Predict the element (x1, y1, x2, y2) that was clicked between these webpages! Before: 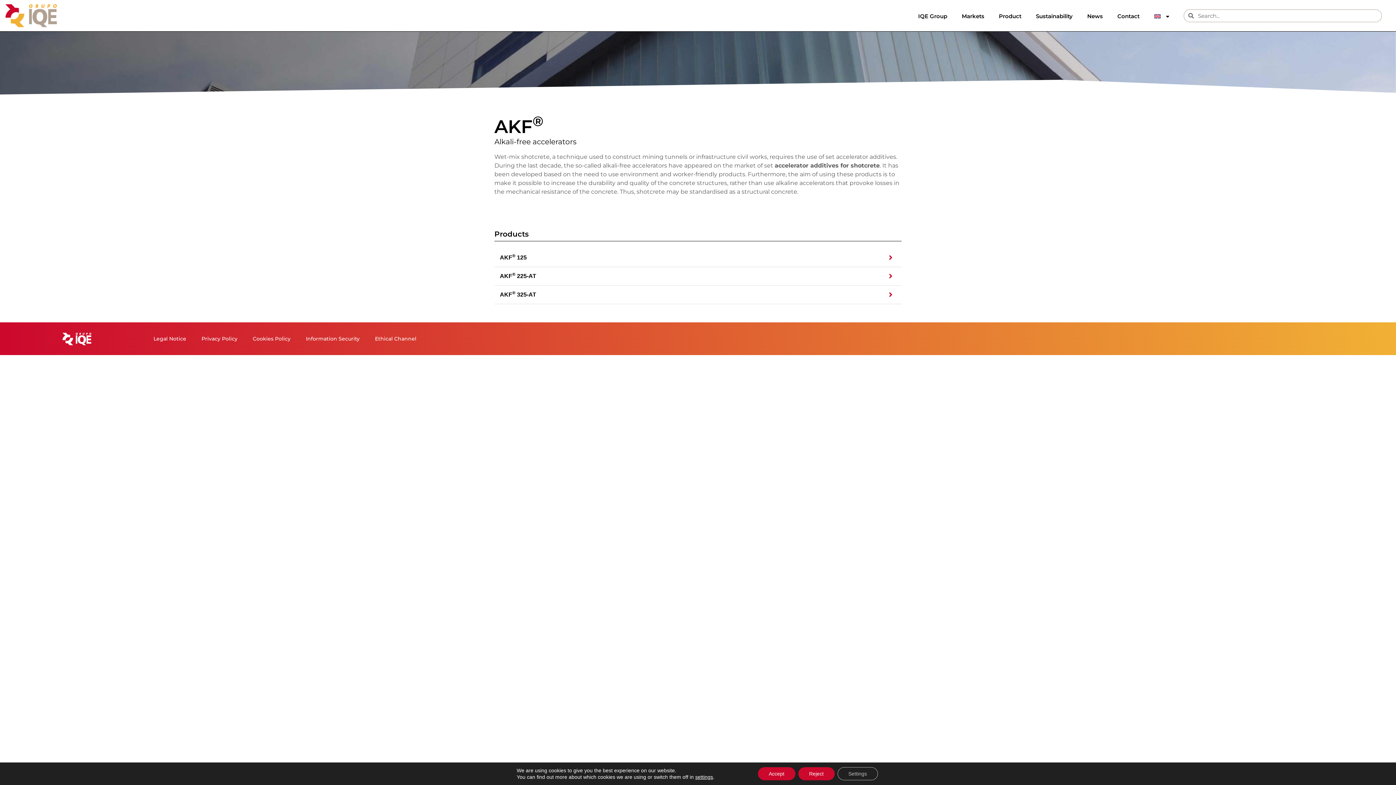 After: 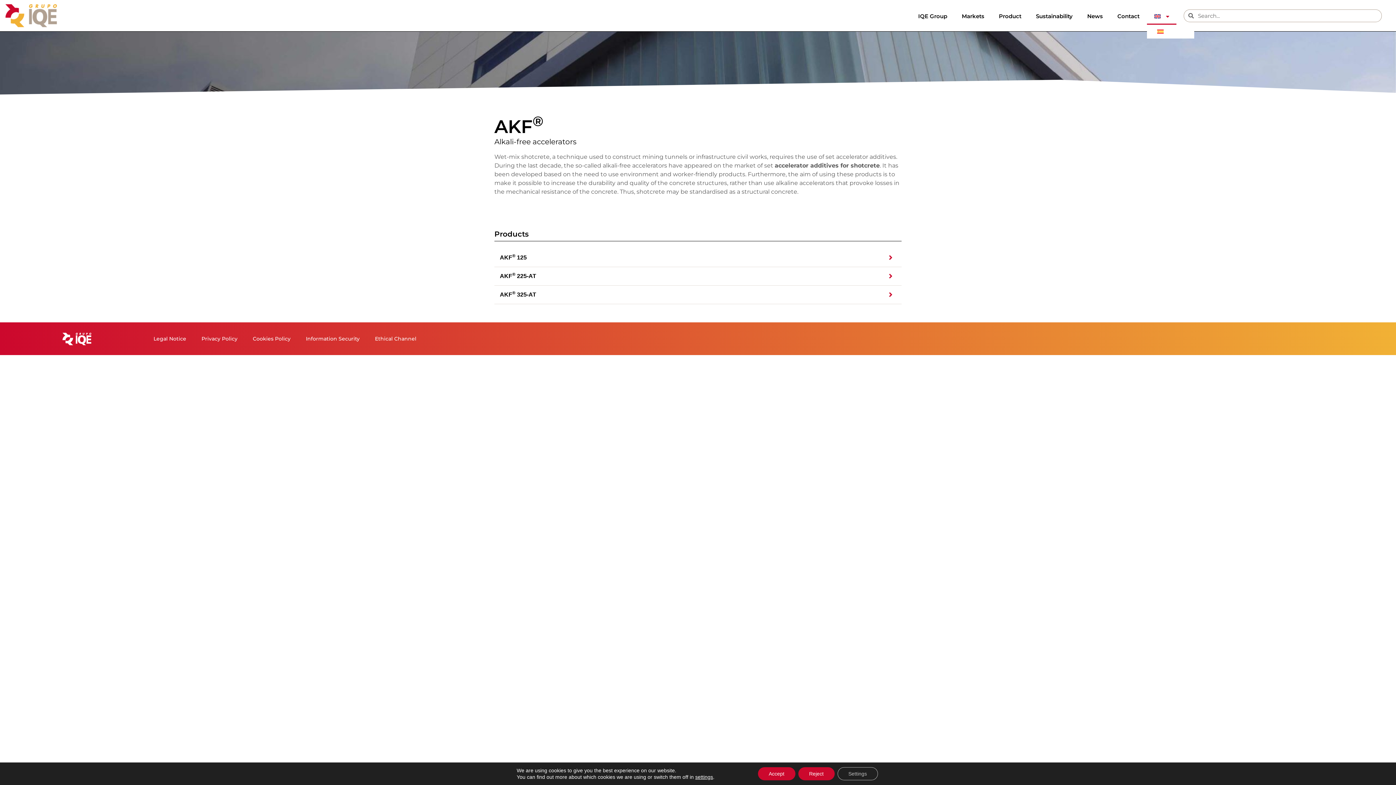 Action: bbox: (1147, 8, 1176, 24)